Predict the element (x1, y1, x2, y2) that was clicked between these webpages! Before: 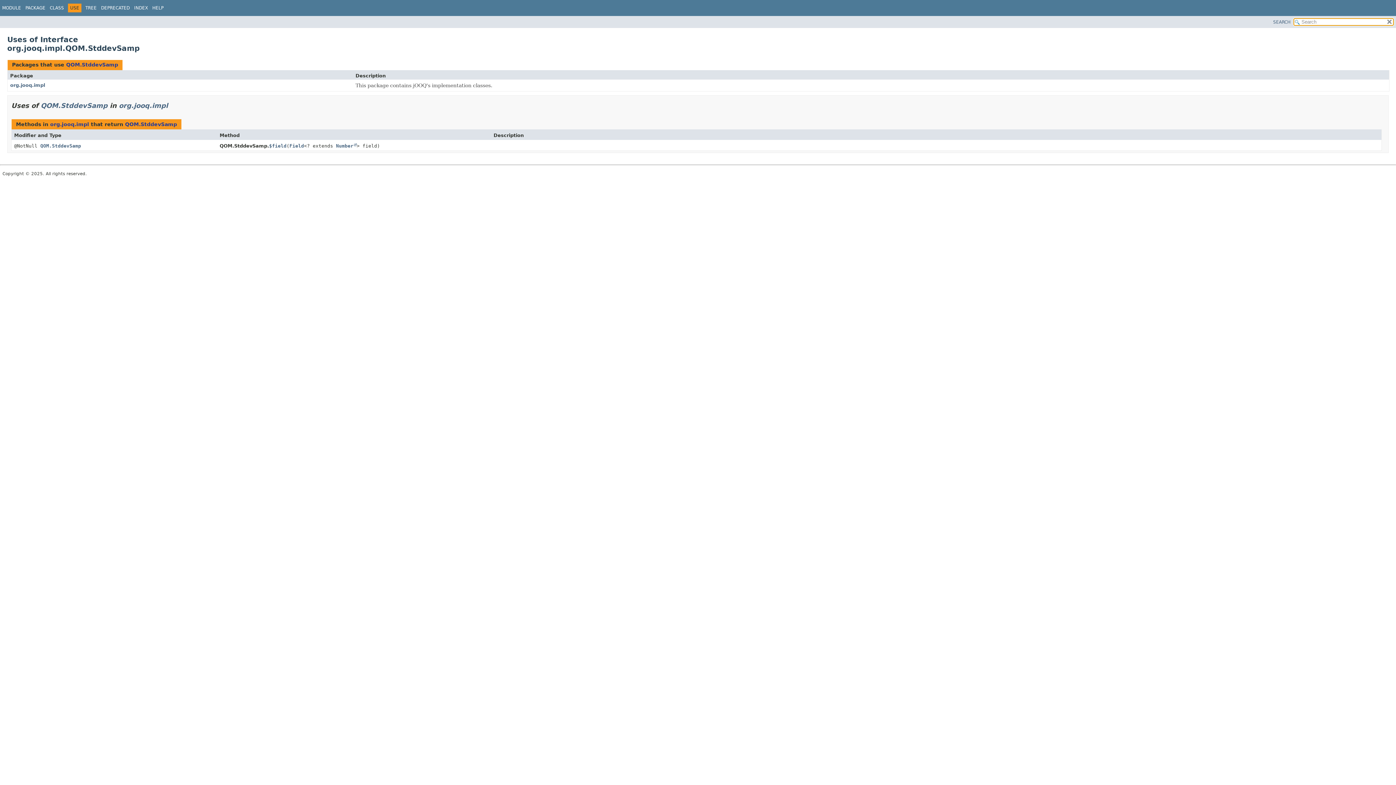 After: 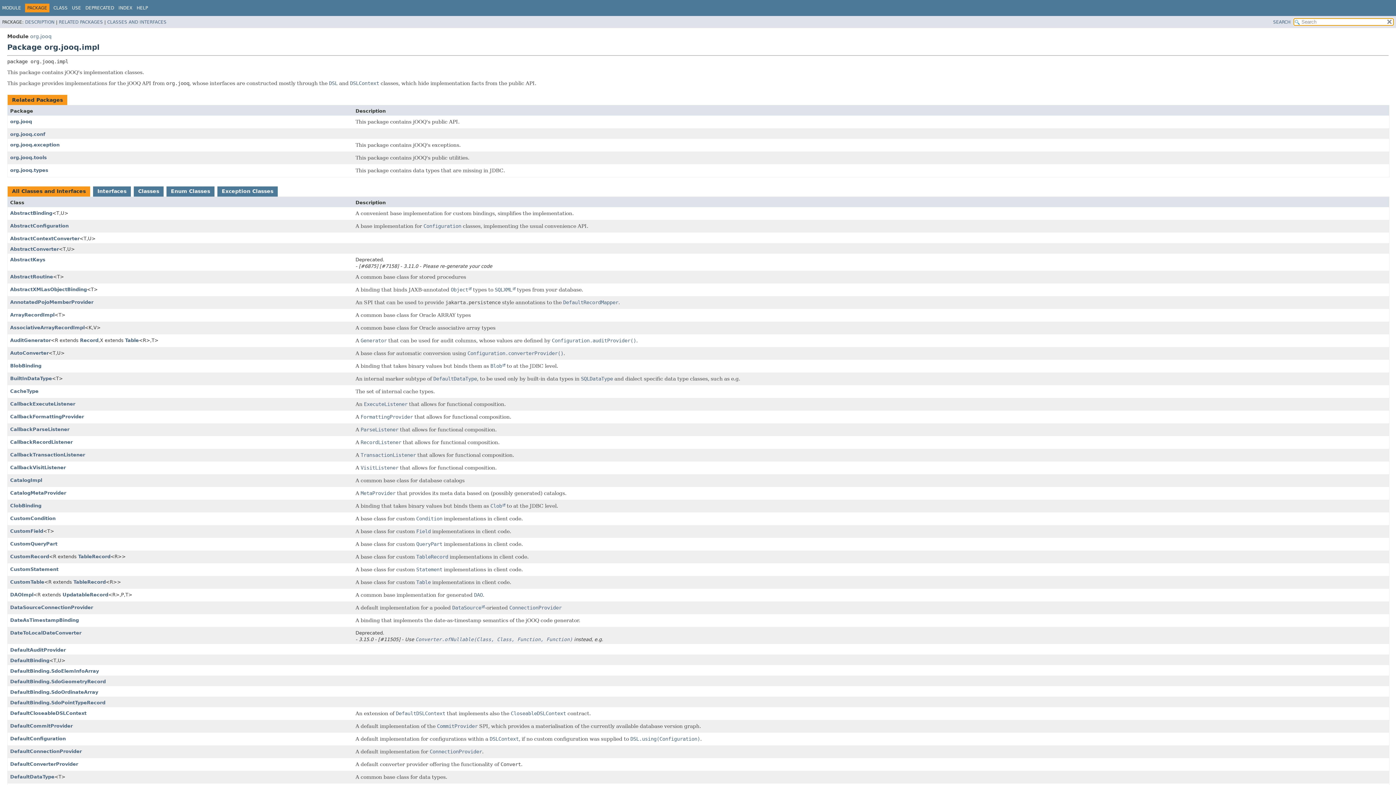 Action: label: org.jooq.impl bbox: (50, 121, 89, 127)